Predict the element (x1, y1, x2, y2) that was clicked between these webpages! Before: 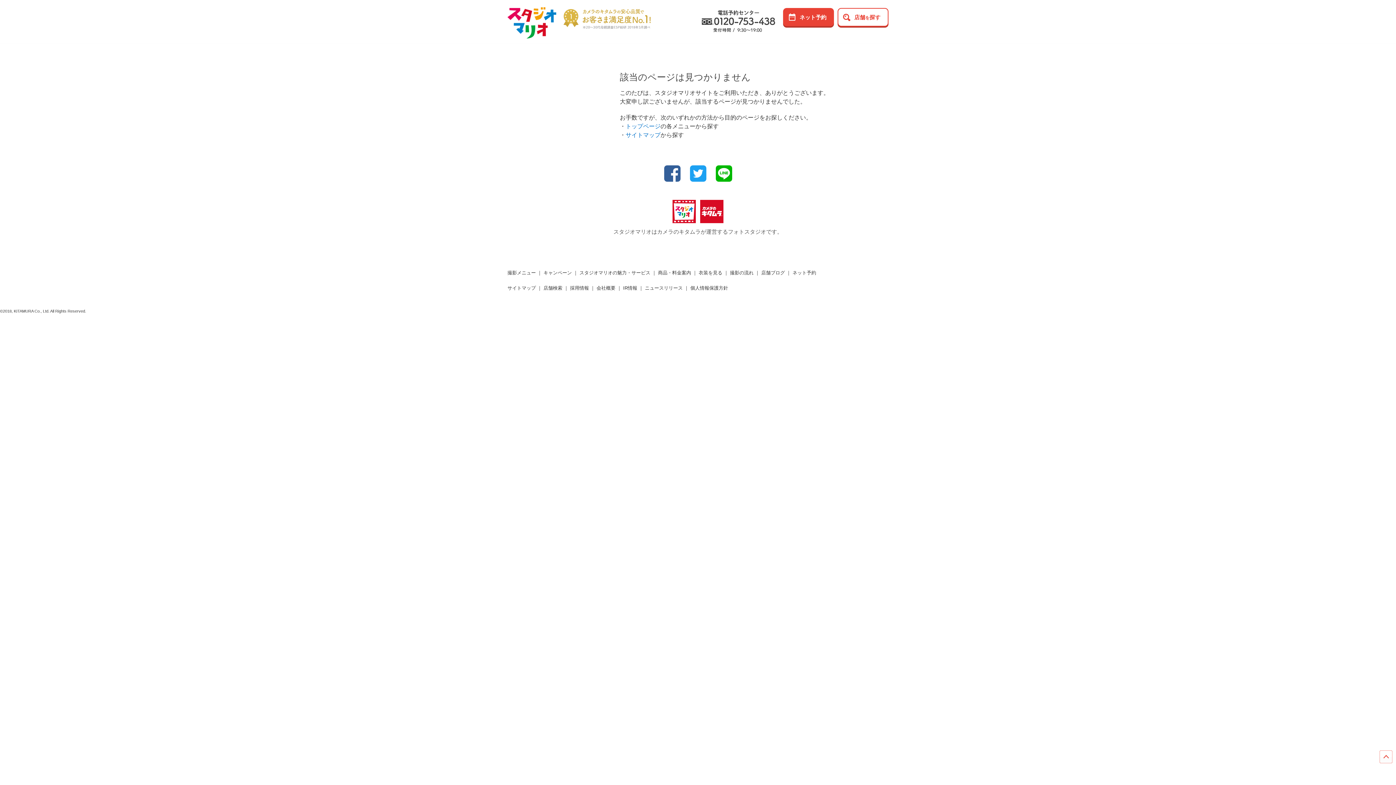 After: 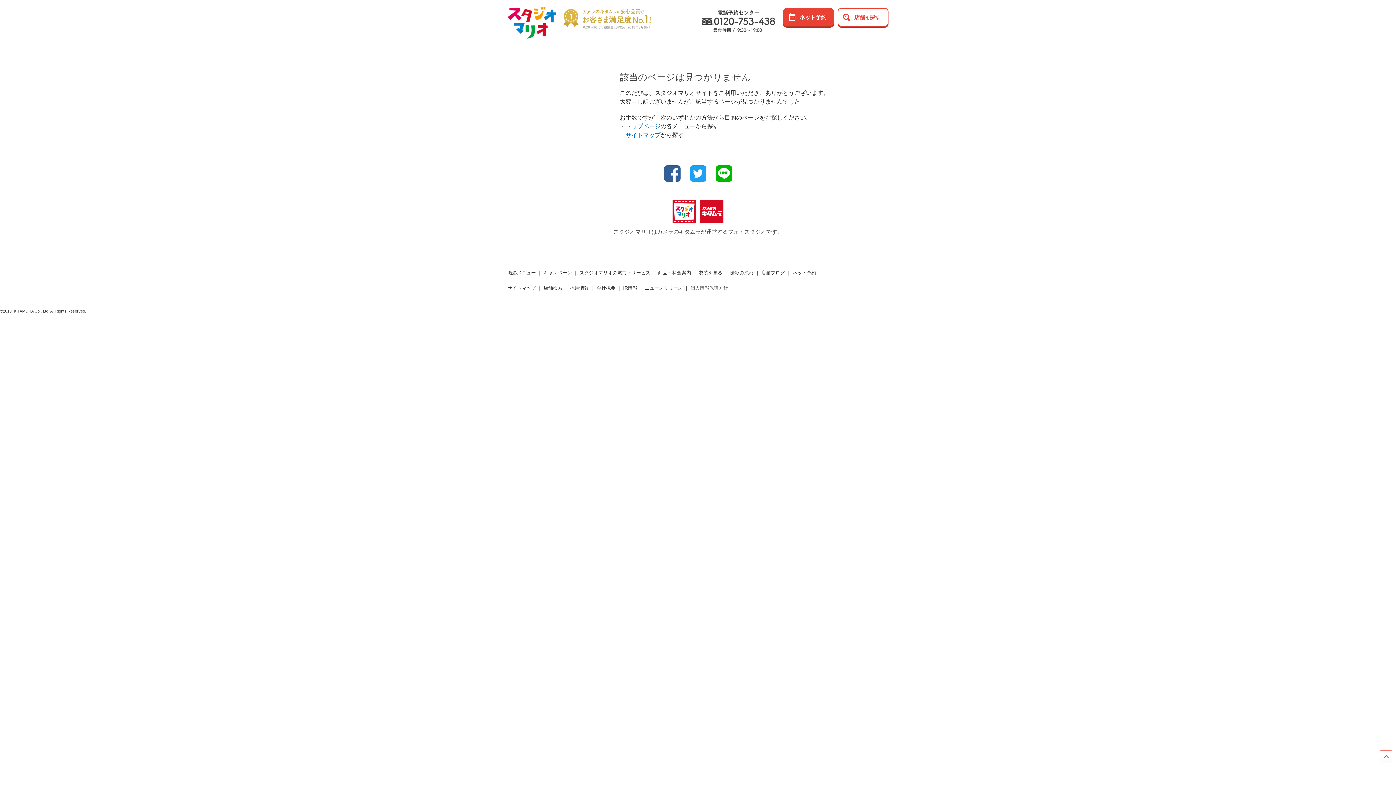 Action: bbox: (690, 284, 728, 291) label: 個人情報保護方針